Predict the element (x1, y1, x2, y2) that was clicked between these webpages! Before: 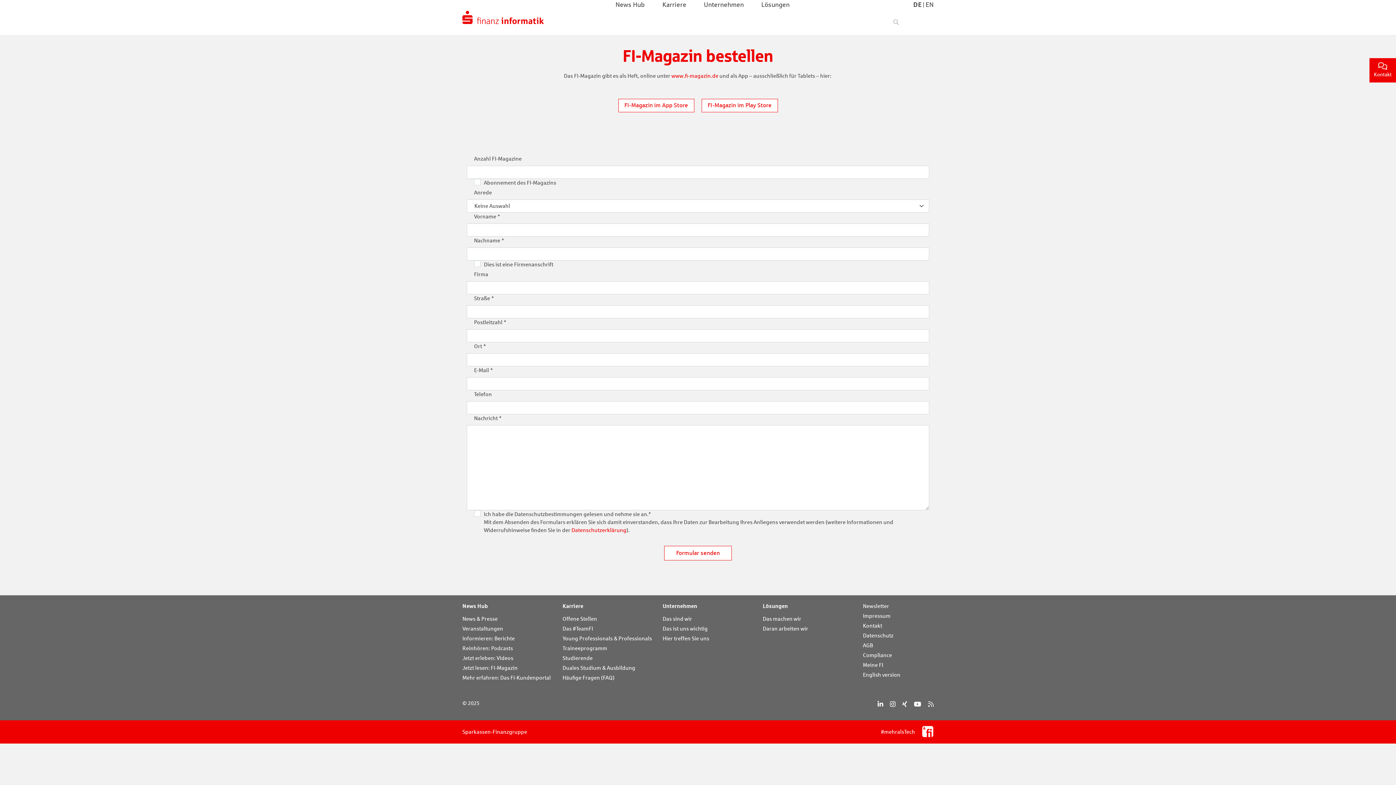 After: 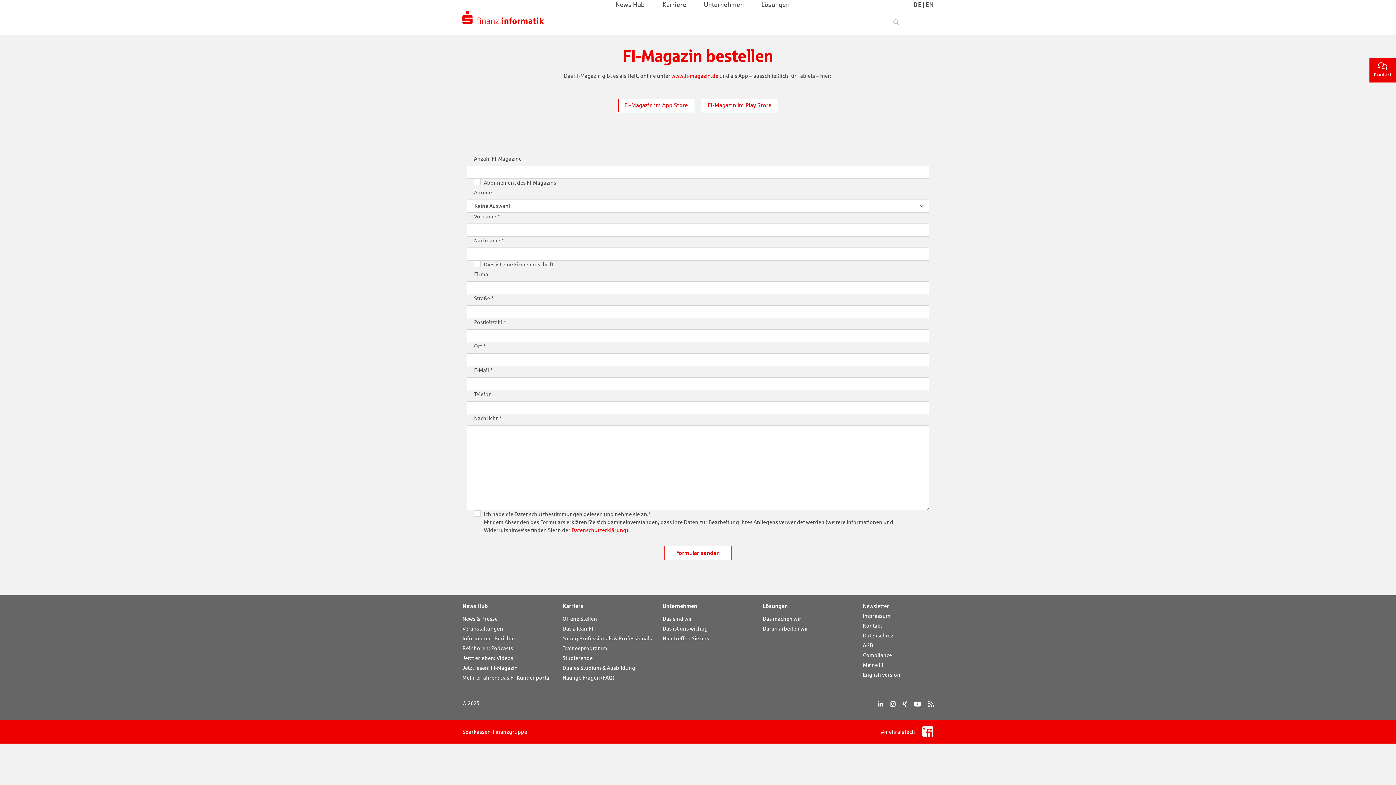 Action: bbox: (877, 700, 883, 708)